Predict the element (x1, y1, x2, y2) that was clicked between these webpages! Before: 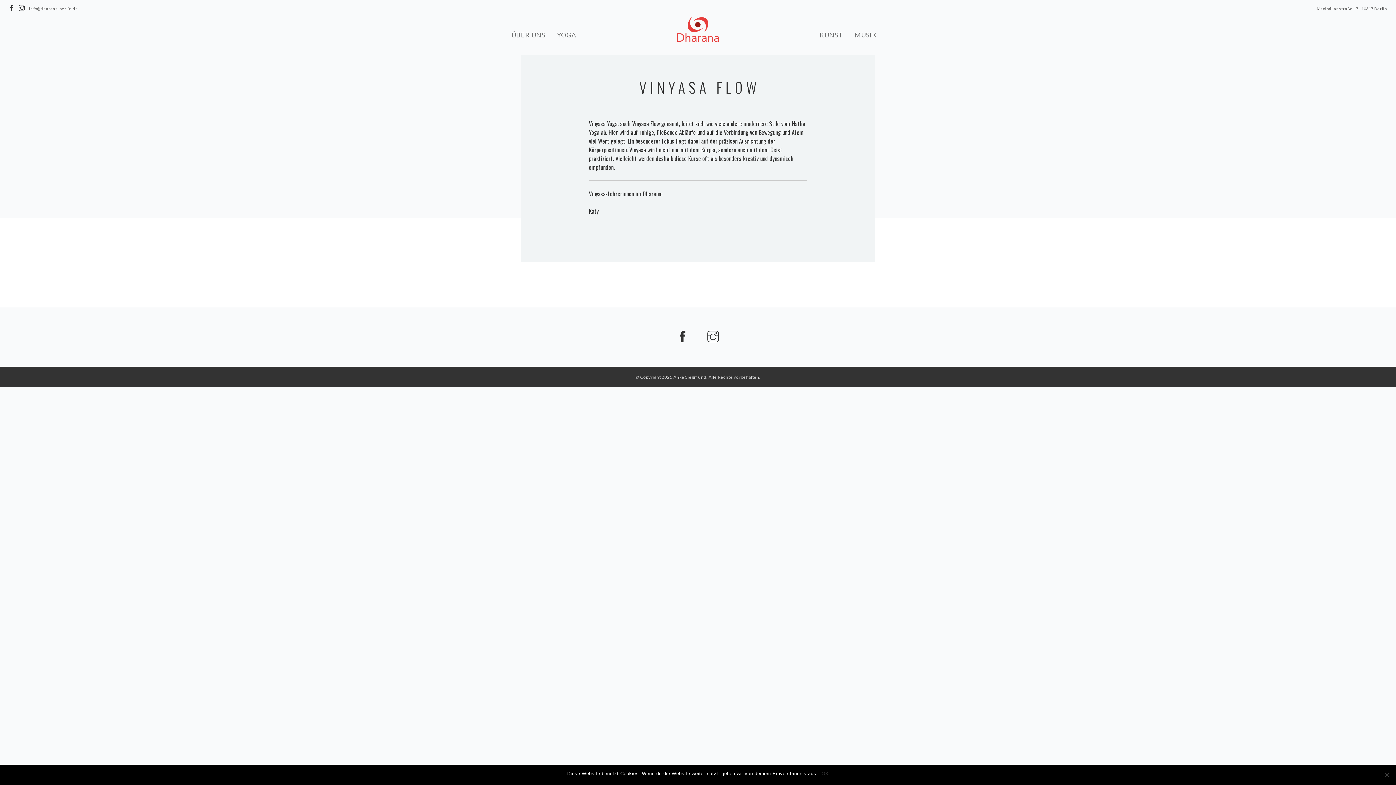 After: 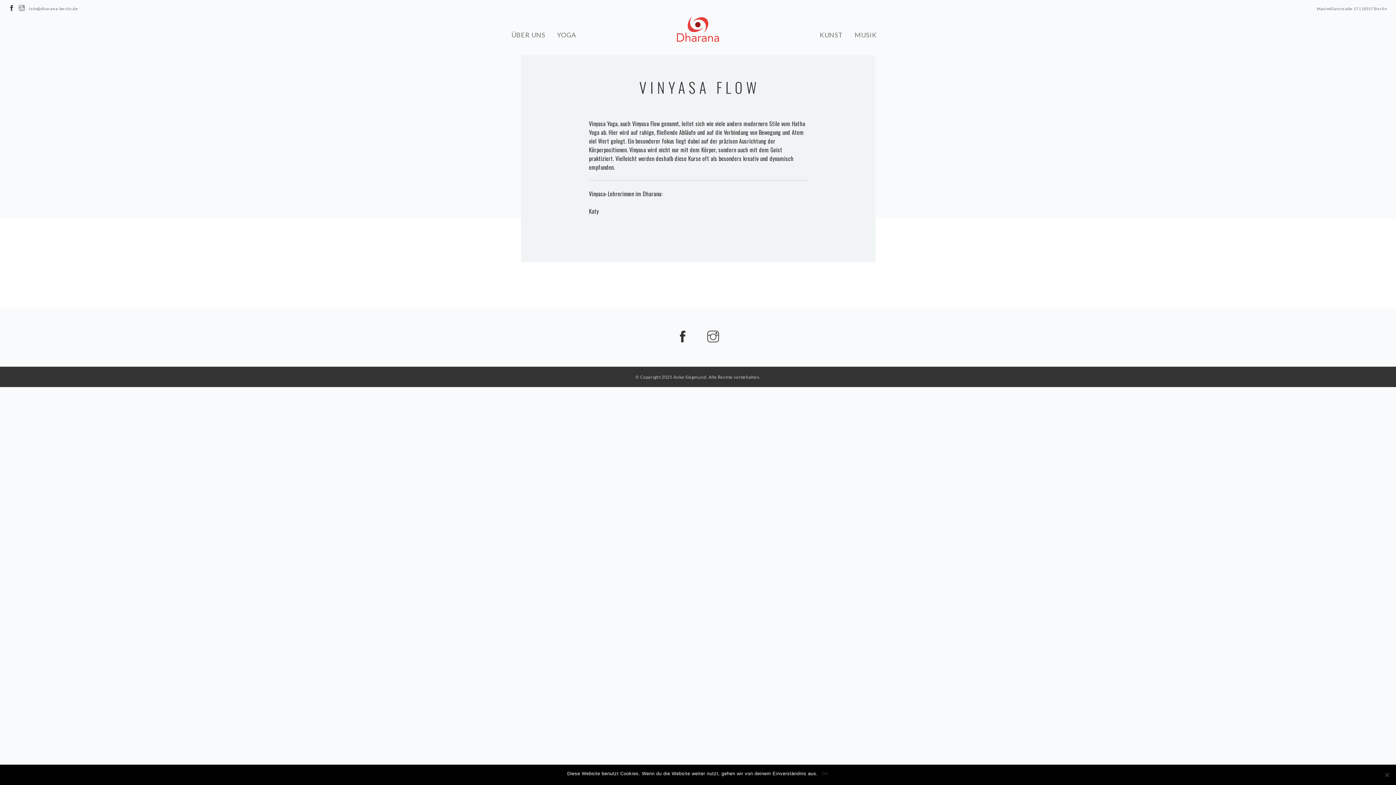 Action: bbox: (677, 335, 688, 342)